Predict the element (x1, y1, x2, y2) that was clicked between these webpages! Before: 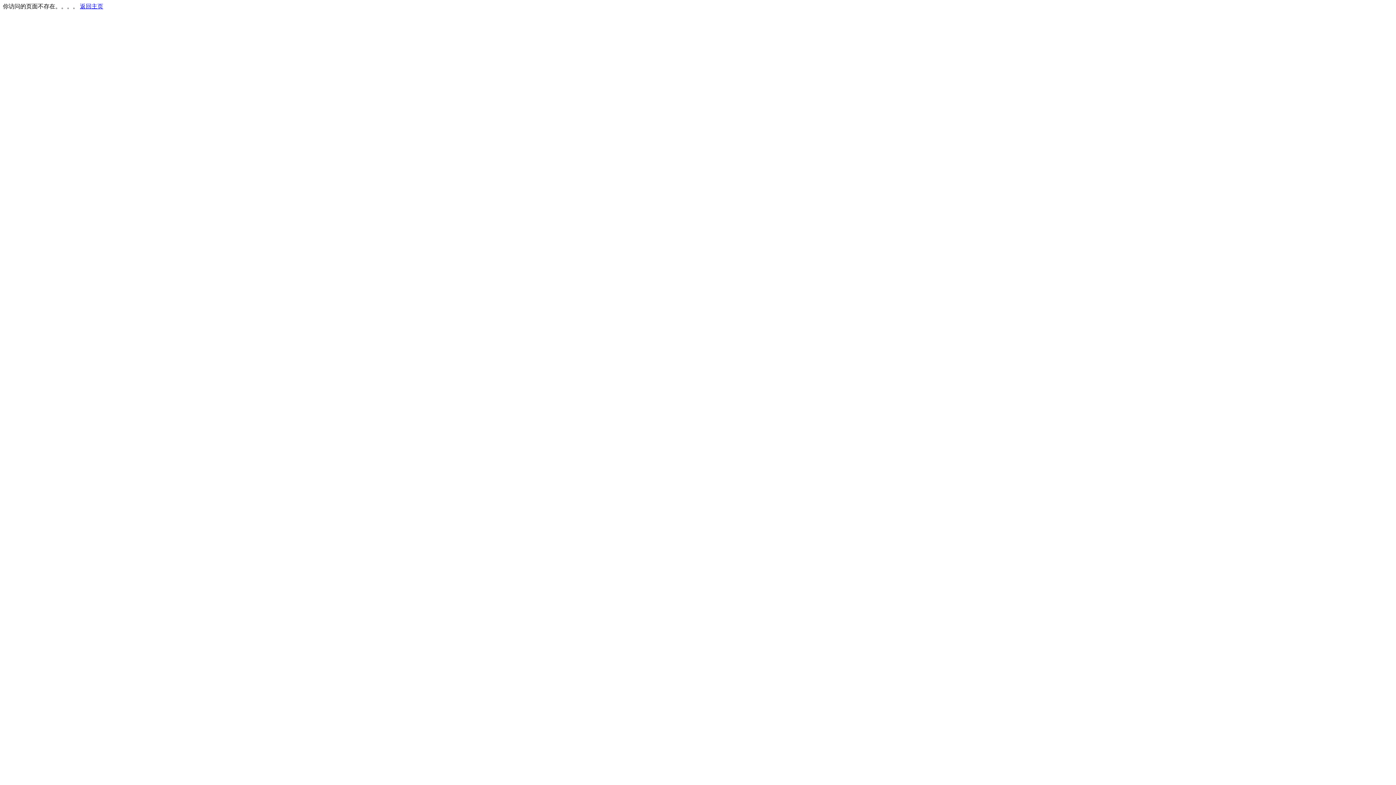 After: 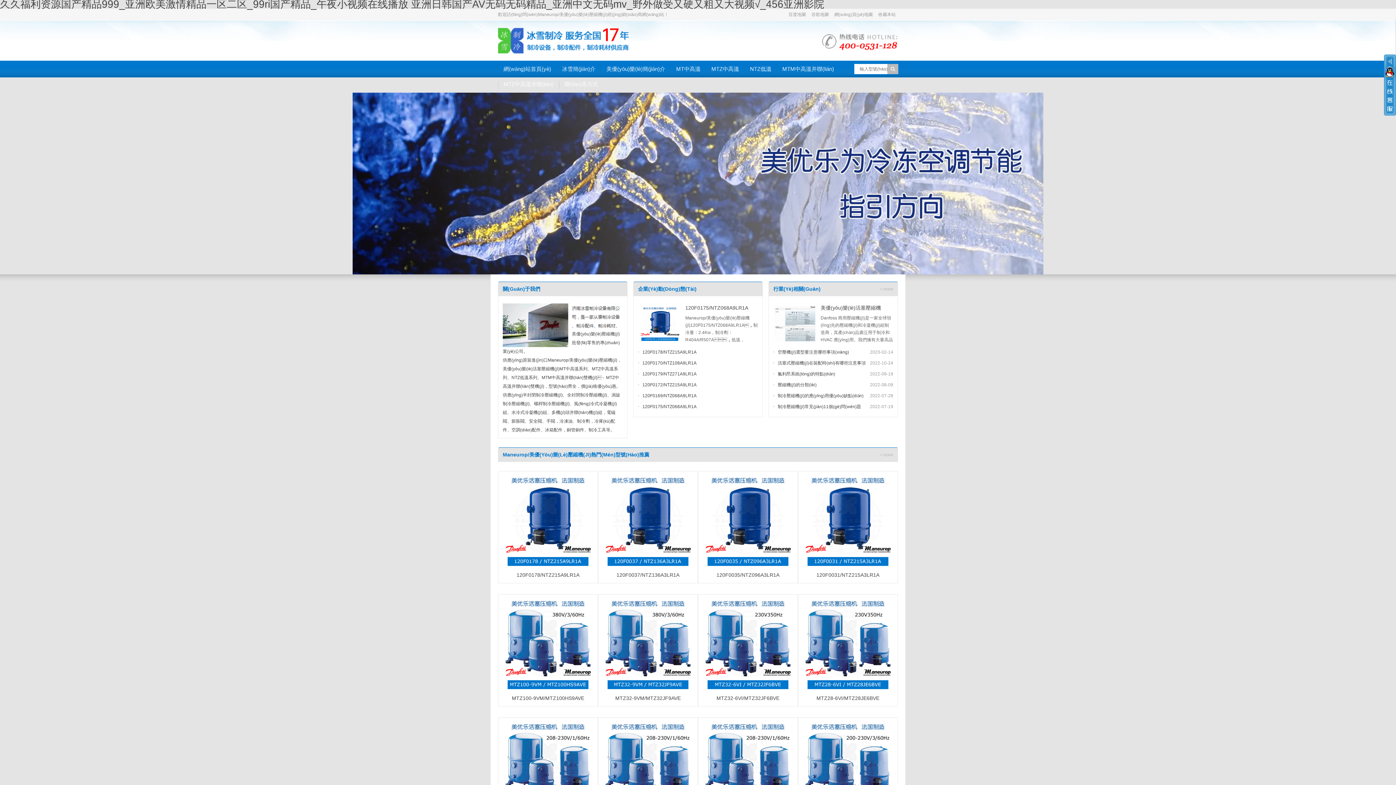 Action: bbox: (80, 3, 103, 9) label: 返回主页